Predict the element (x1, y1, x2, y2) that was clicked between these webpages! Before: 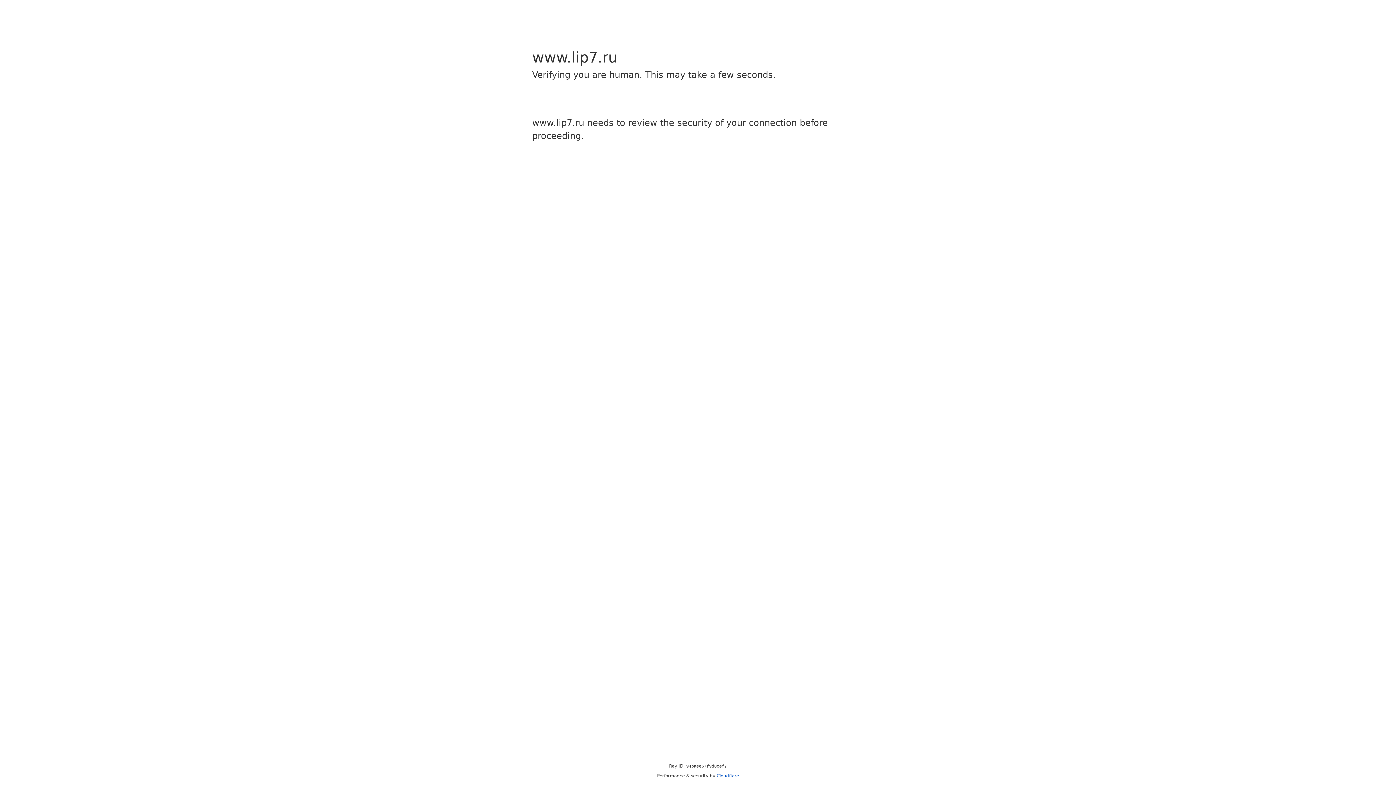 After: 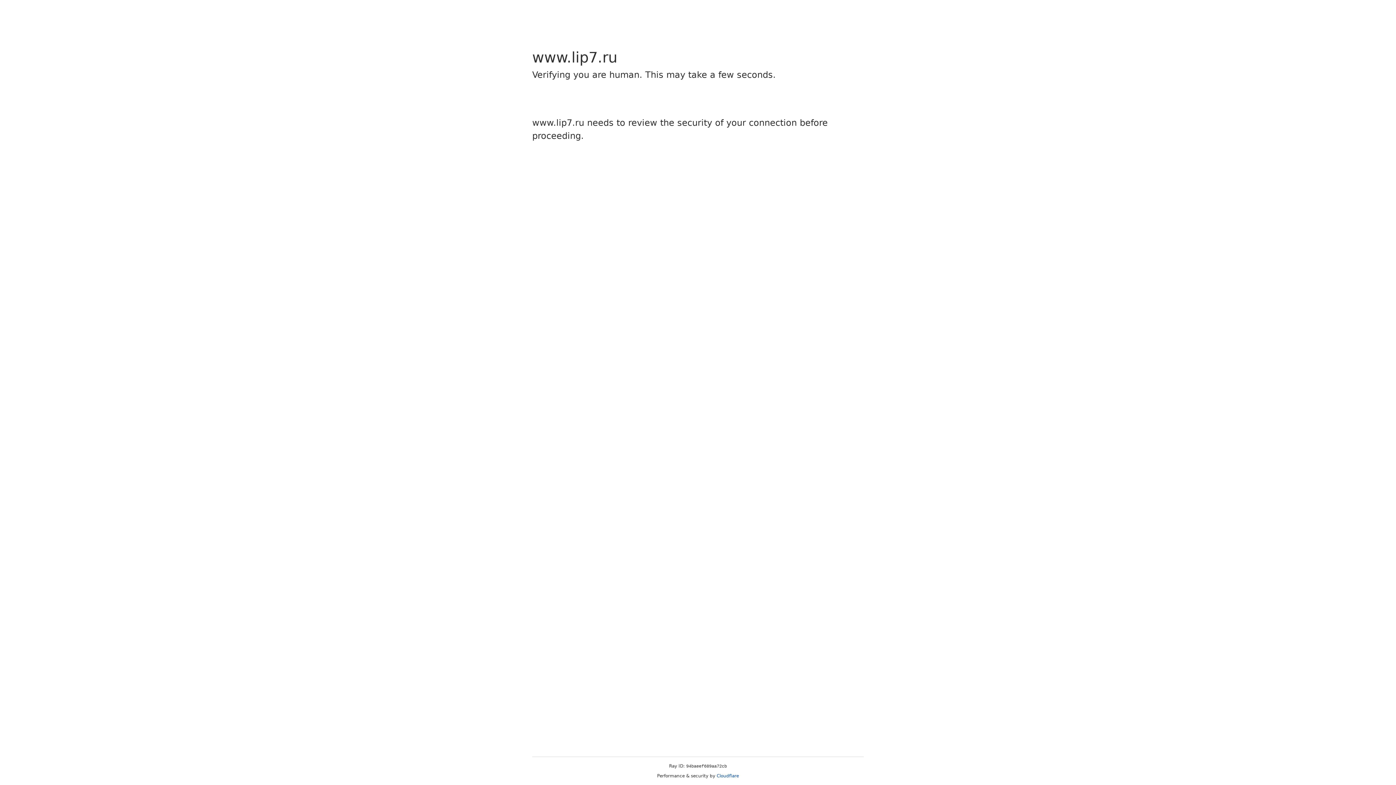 Action: label: Cloudflare bbox: (716, 773, 739, 778)